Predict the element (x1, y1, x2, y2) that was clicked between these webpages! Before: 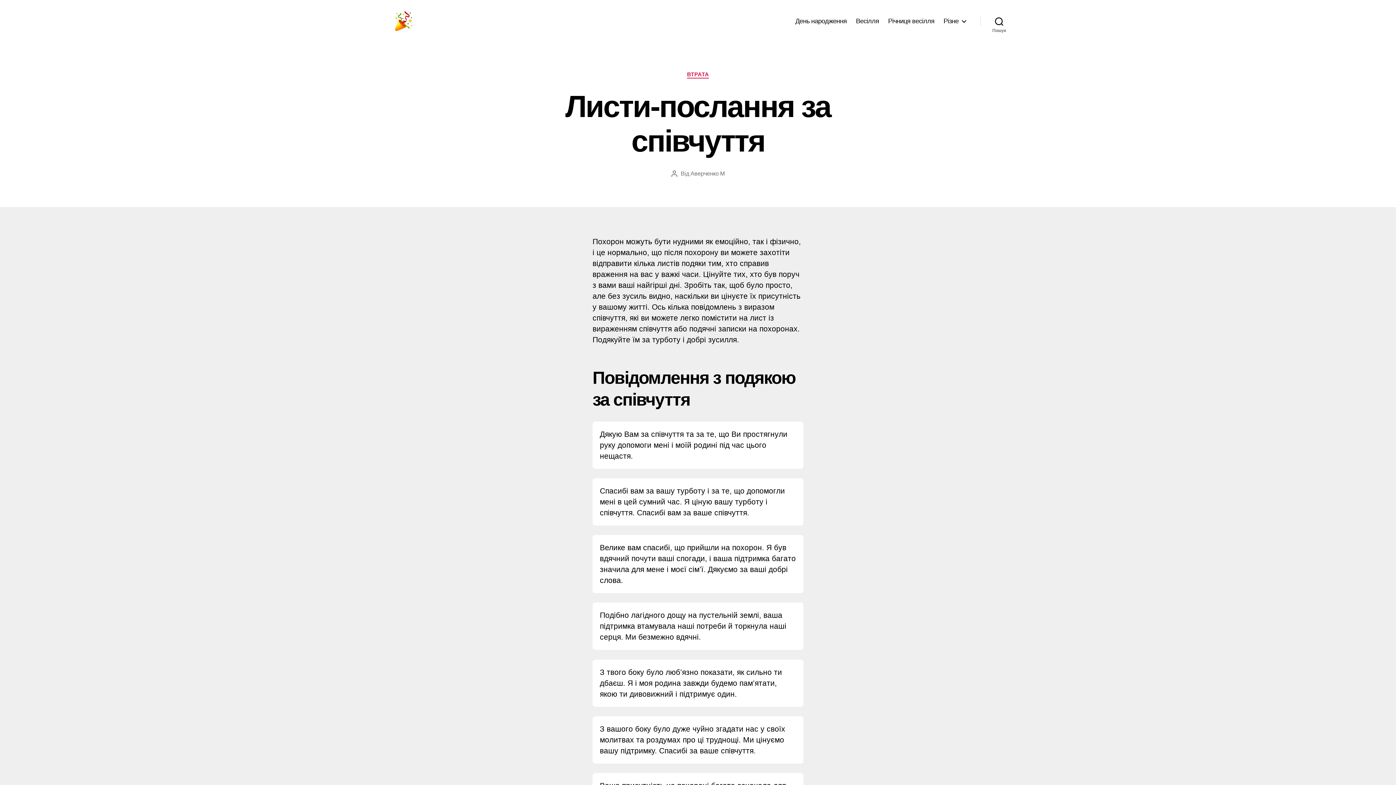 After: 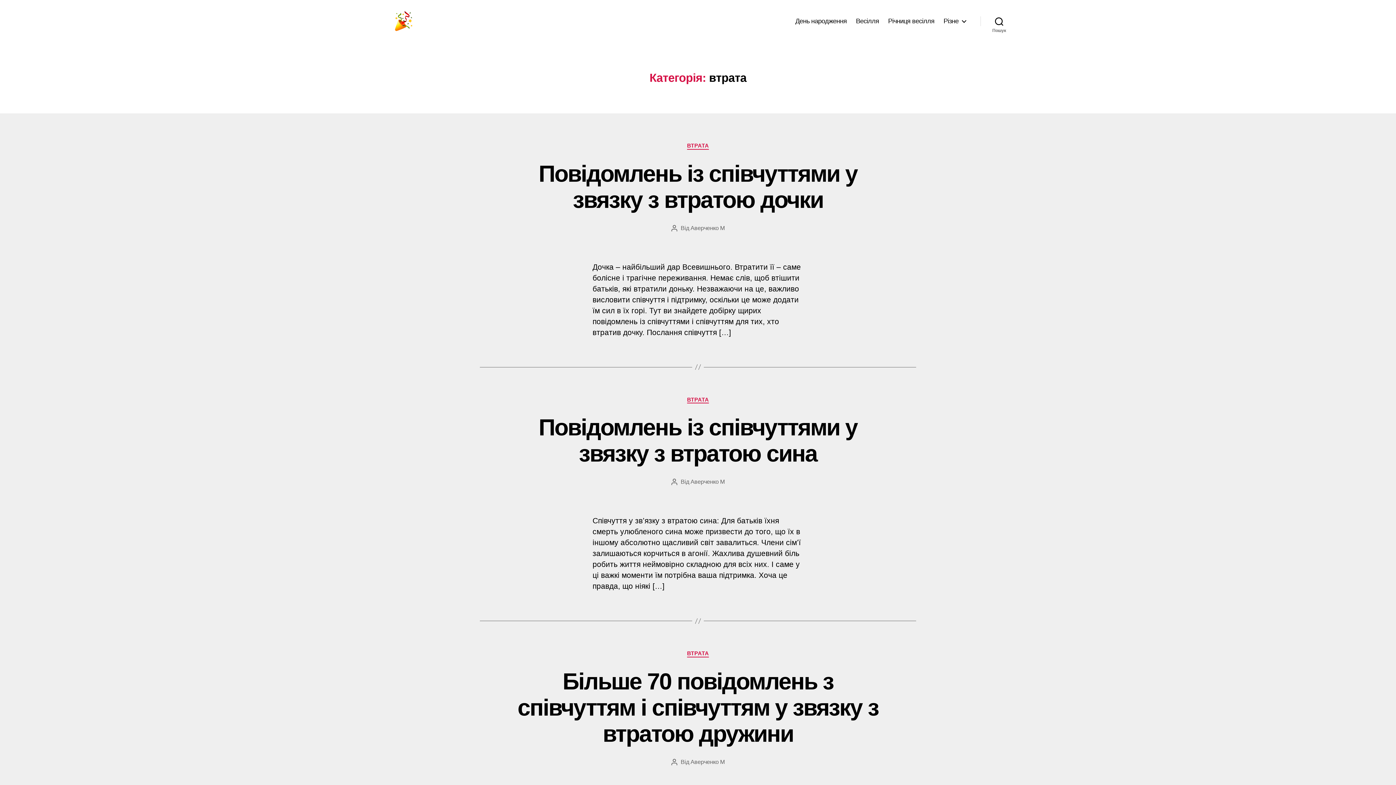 Action: label: ВТРАТА bbox: (687, 71, 709, 78)